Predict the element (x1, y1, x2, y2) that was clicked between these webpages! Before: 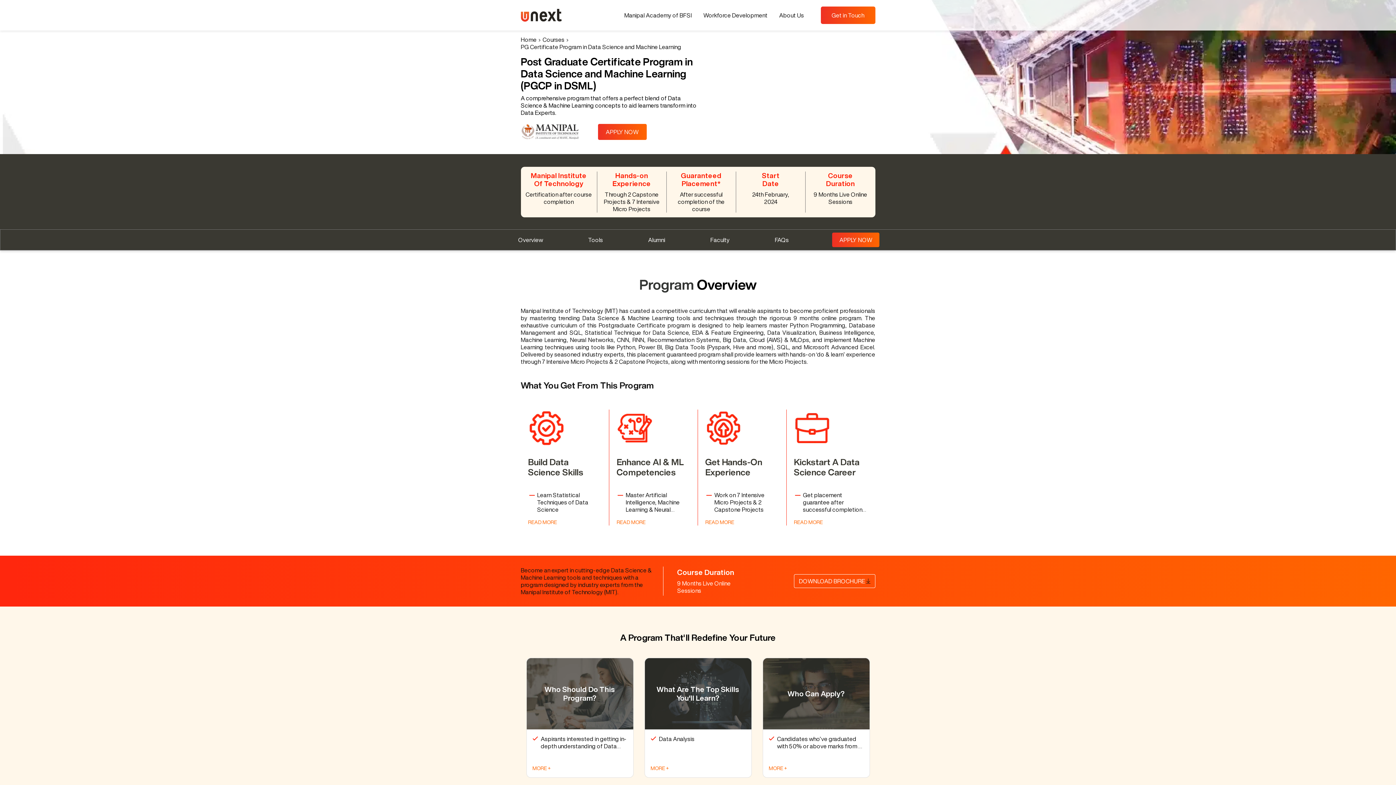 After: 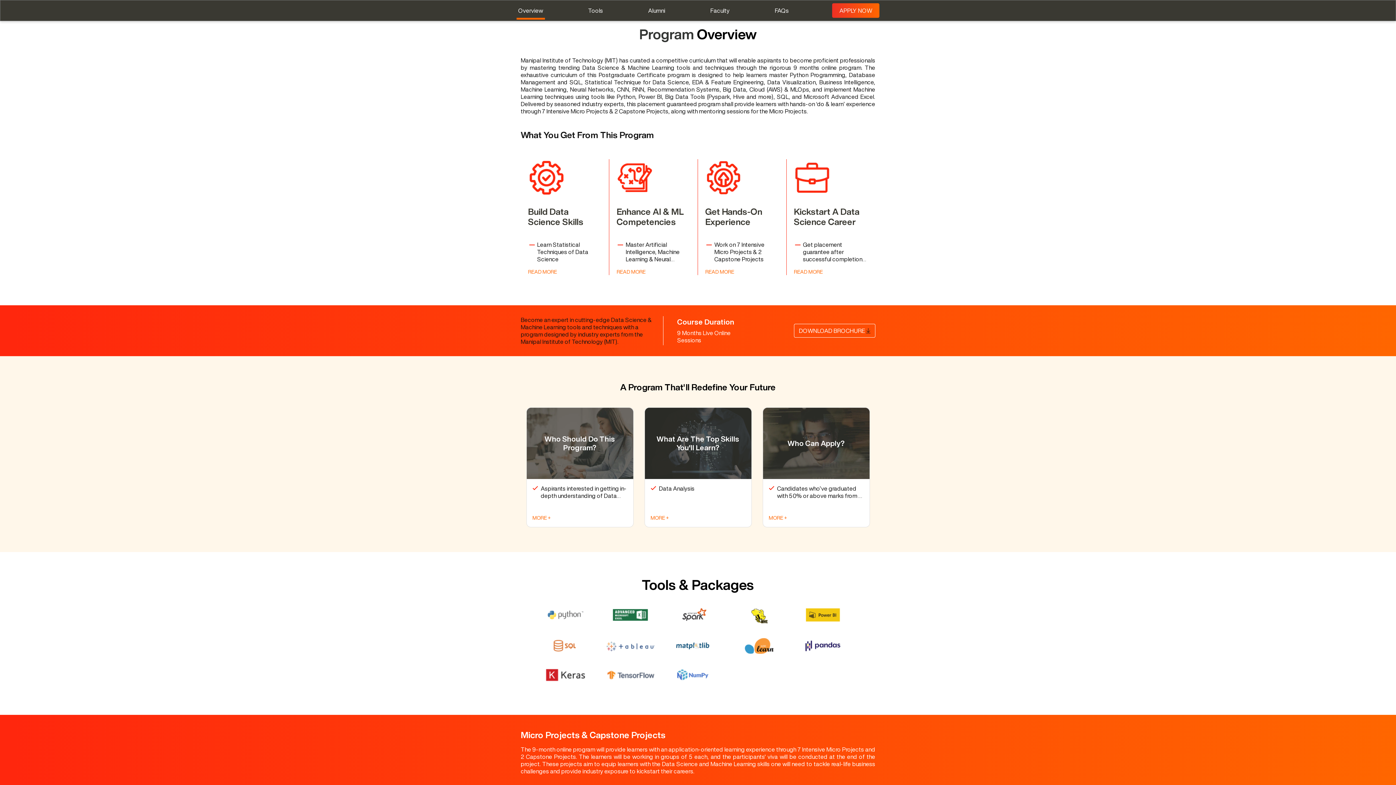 Action: label: Overview bbox: (516, 232, 545, 249)